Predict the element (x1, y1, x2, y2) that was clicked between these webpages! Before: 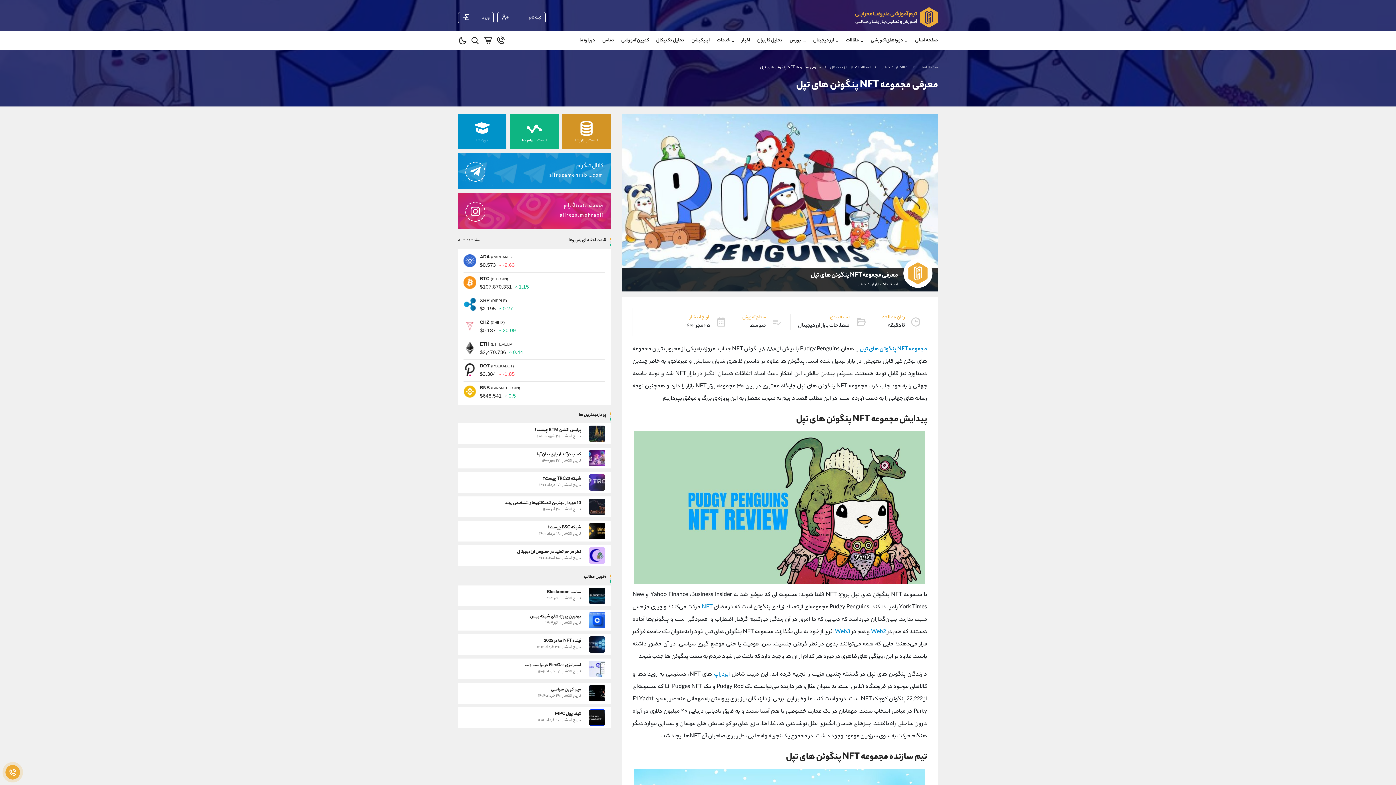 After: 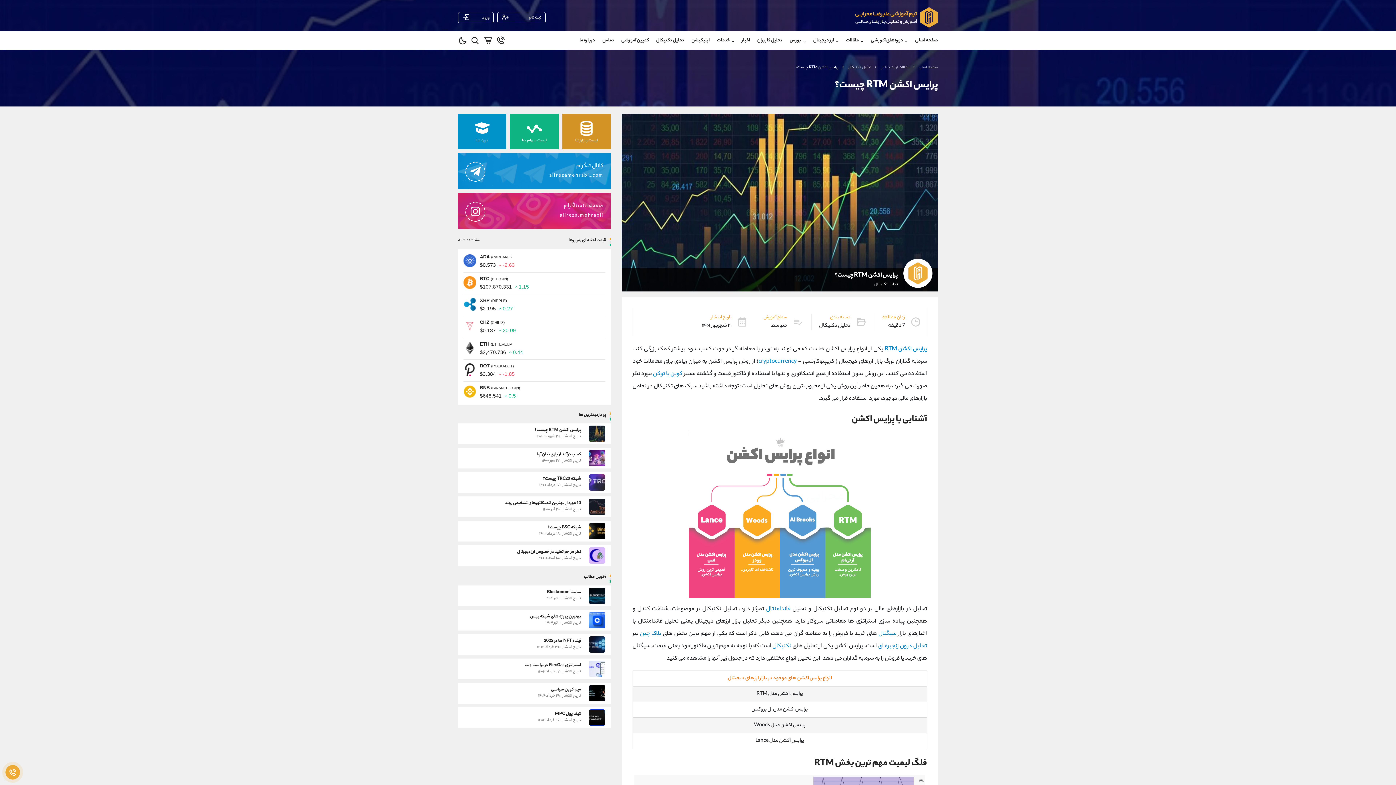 Action: label: پرایس اکشن RTM چیست؟

تاریخ انتشار : ۲۹ شهریور ۱۴۰۰ bbox: (463, 425, 605, 442)